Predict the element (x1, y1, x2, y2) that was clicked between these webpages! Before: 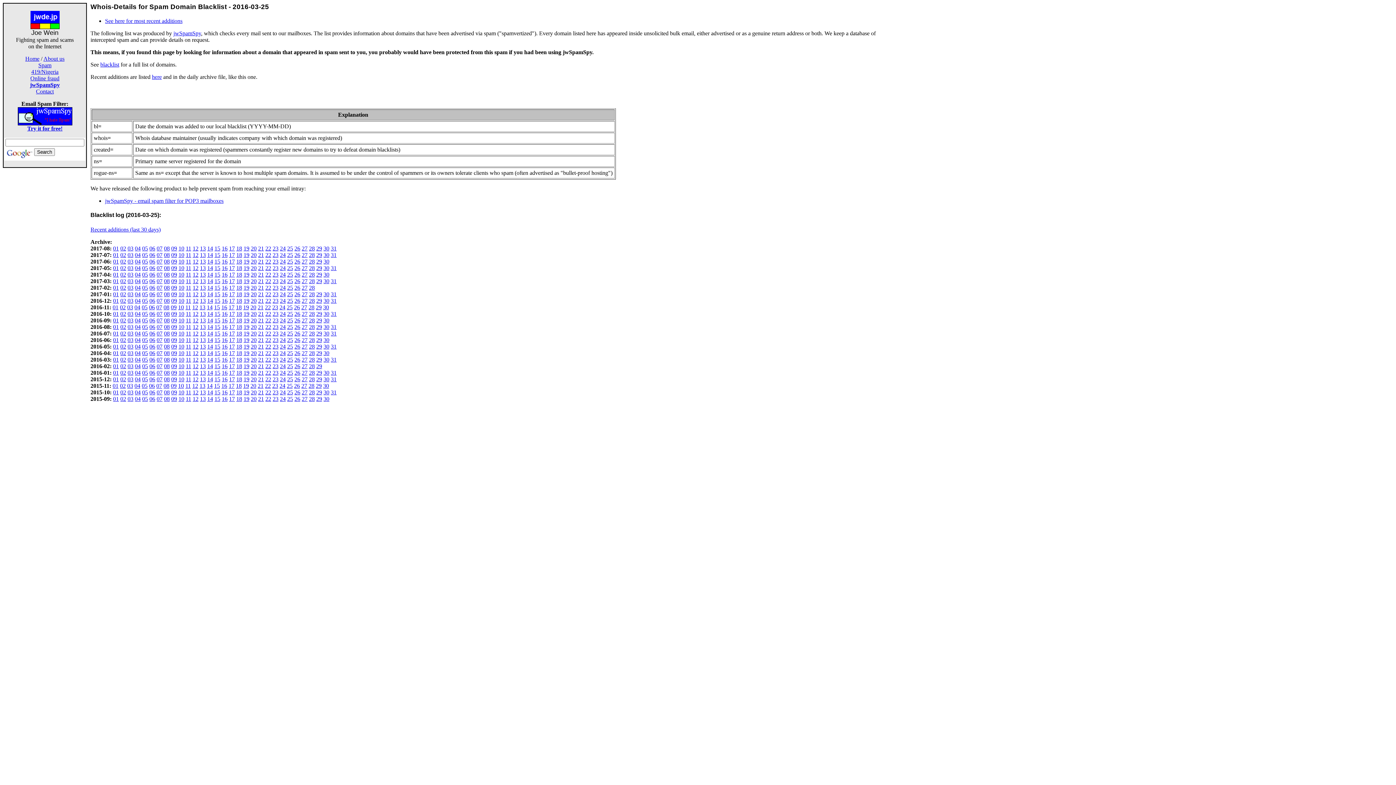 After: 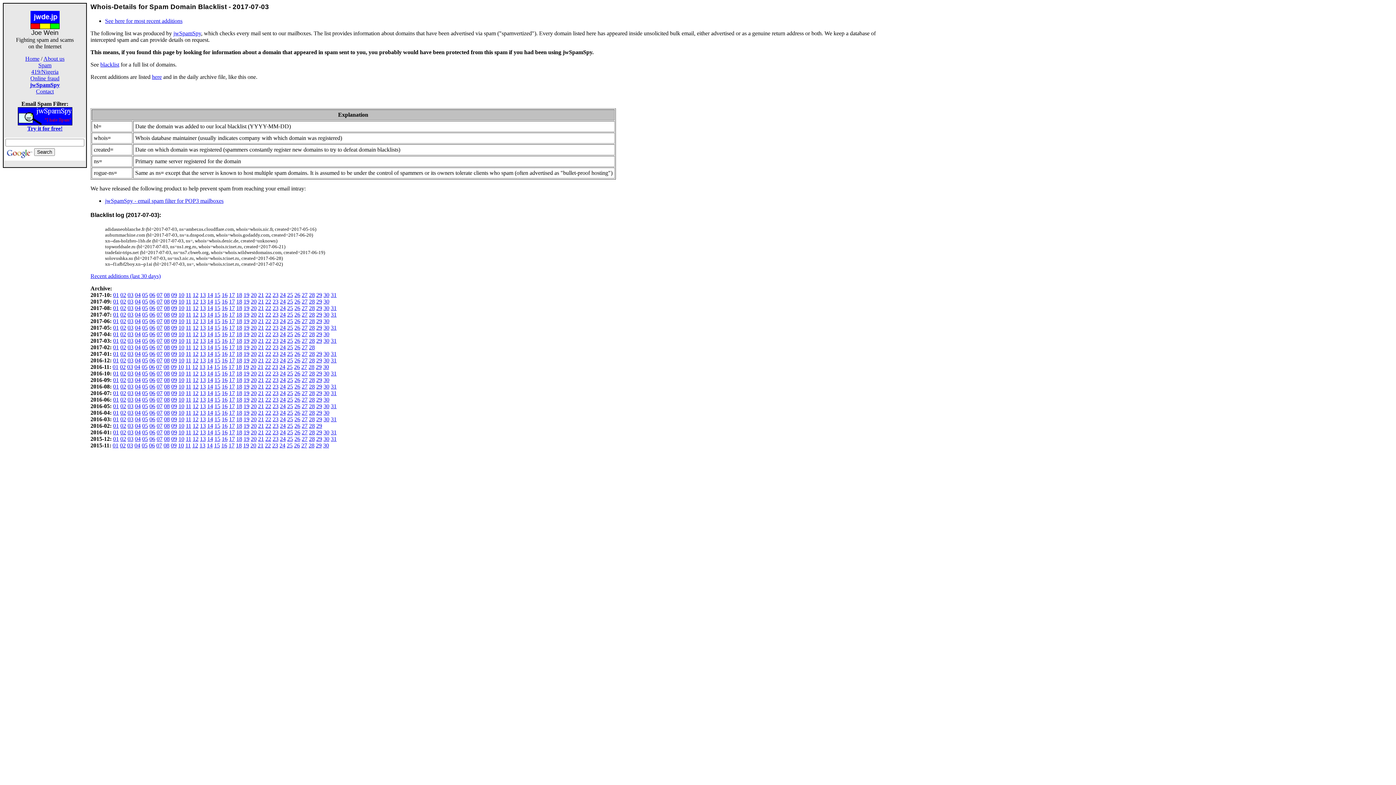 Action: bbox: (127, 251, 133, 258) label: 03